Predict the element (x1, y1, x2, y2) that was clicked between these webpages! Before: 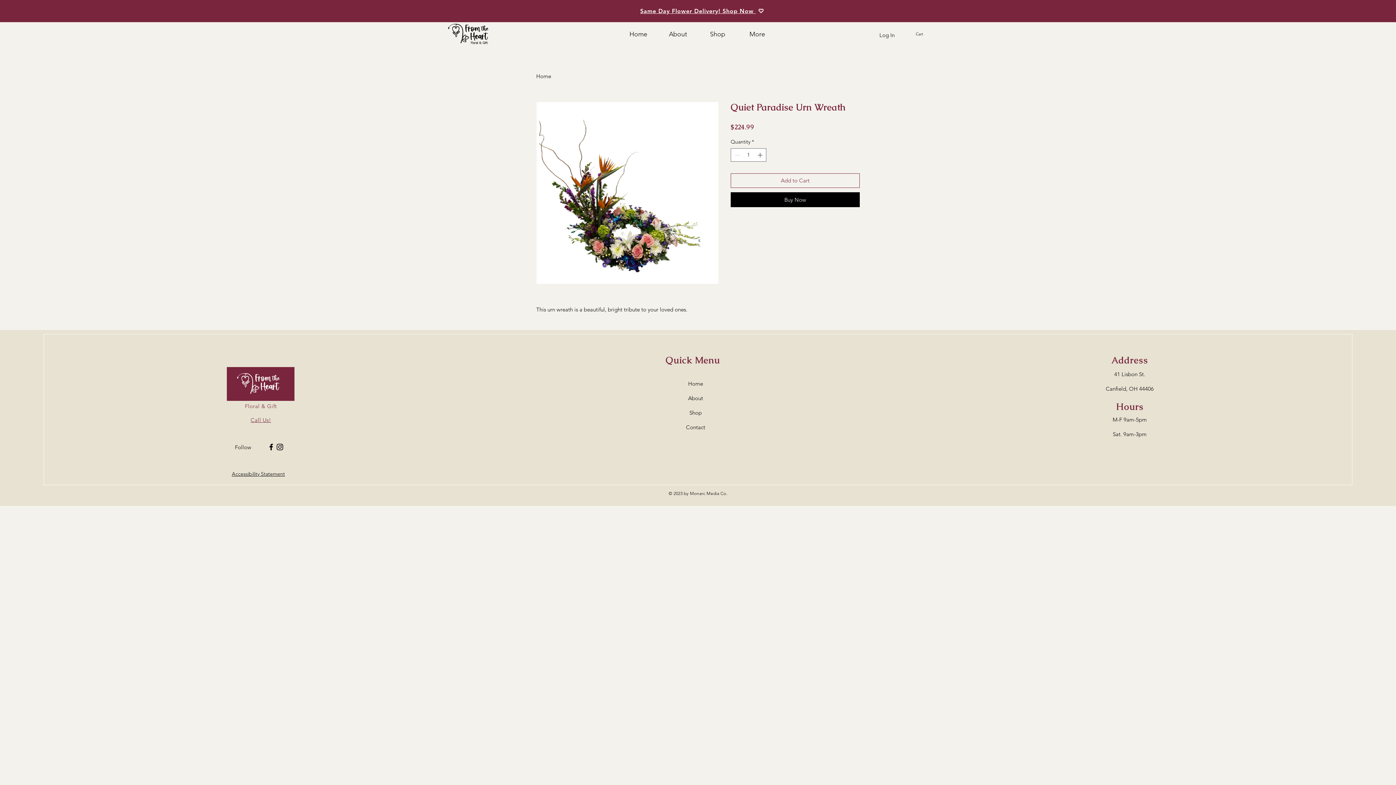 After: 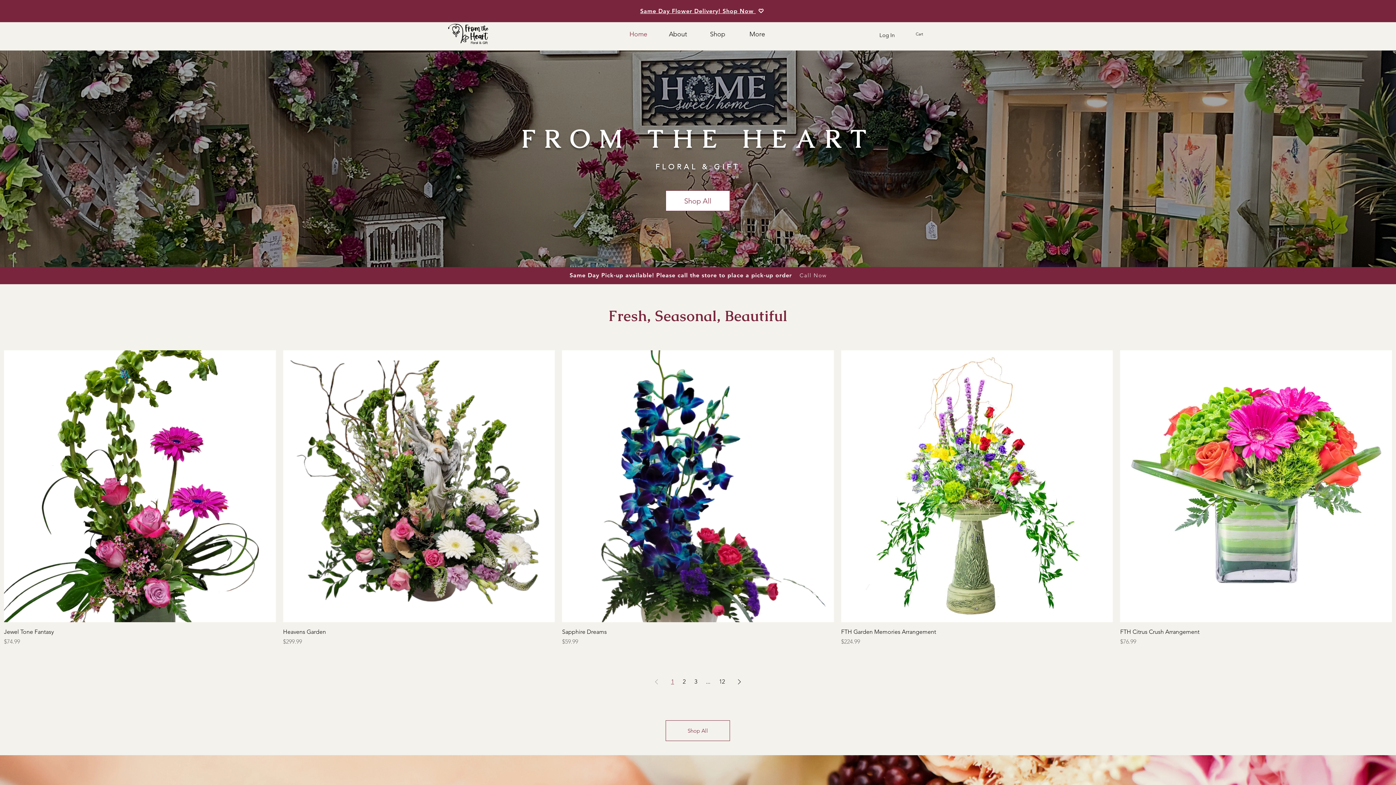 Action: label: Home bbox: (618, 28, 658, 40)